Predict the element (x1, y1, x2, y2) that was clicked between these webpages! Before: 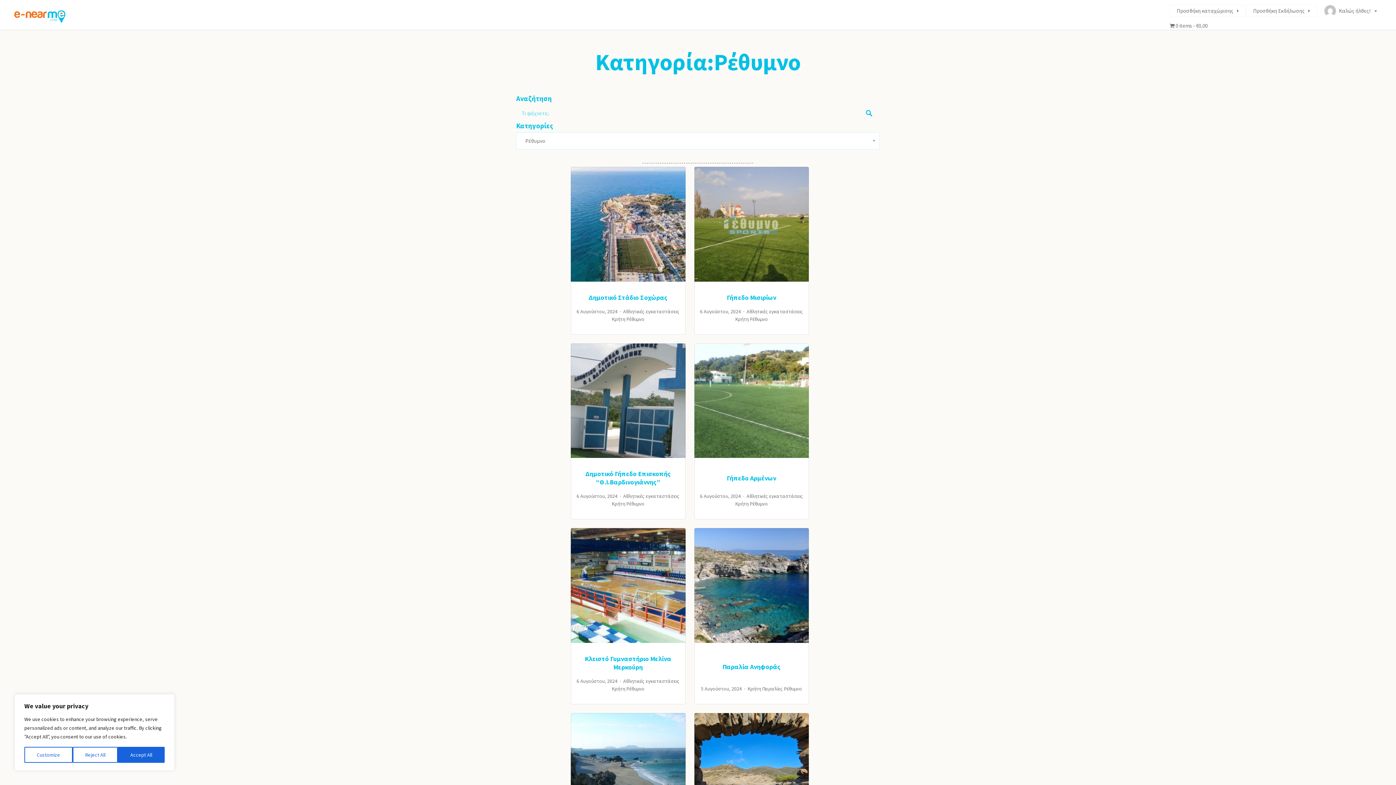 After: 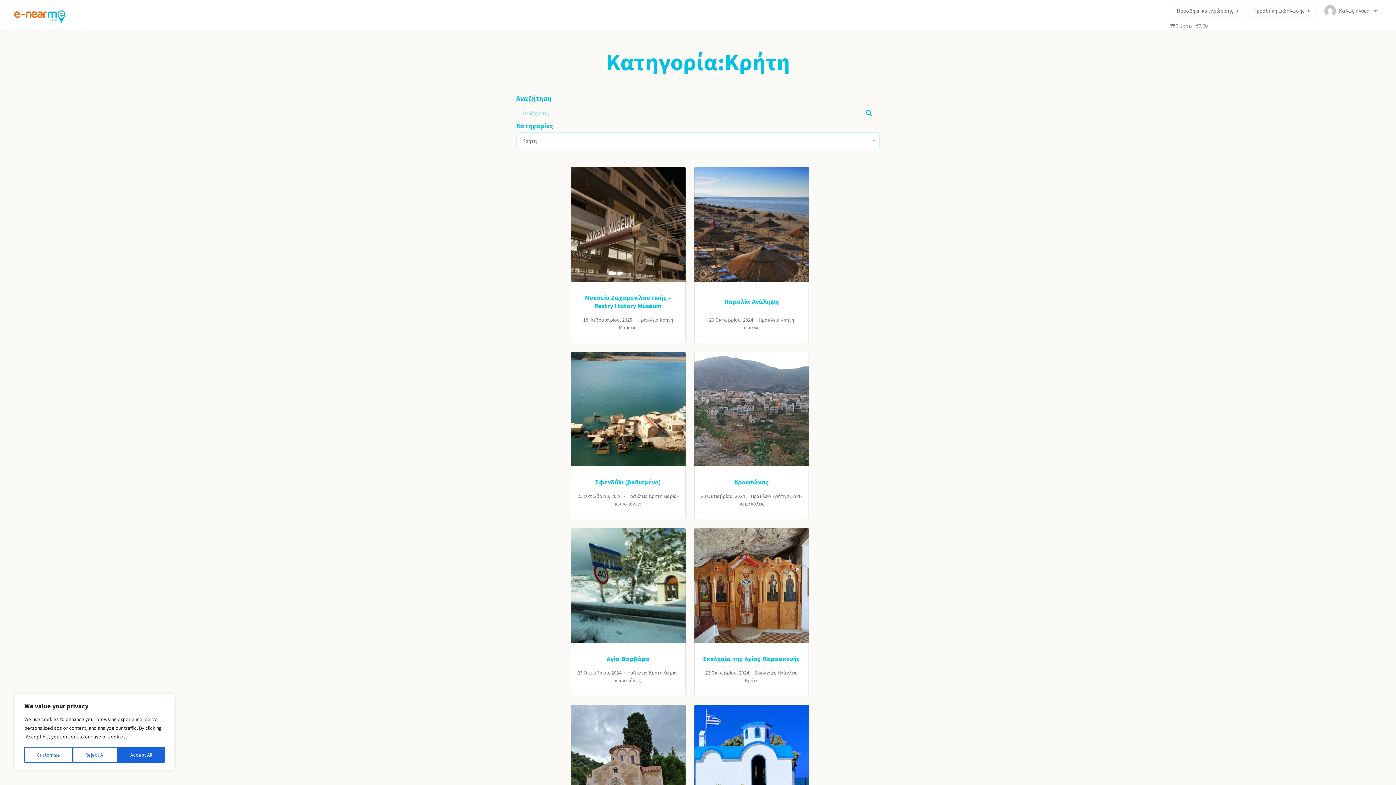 Action: label: Κρήτη bbox: (611, 500, 625, 507)